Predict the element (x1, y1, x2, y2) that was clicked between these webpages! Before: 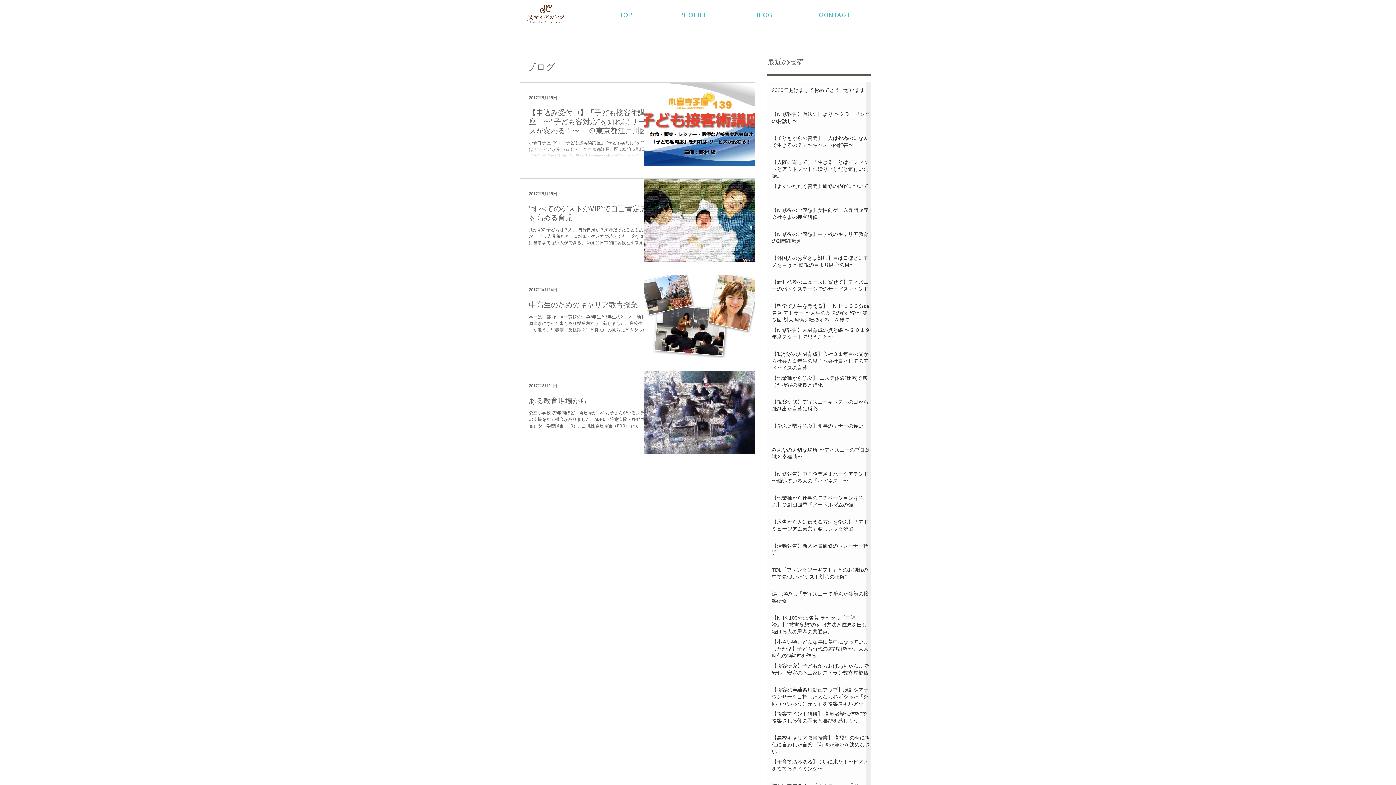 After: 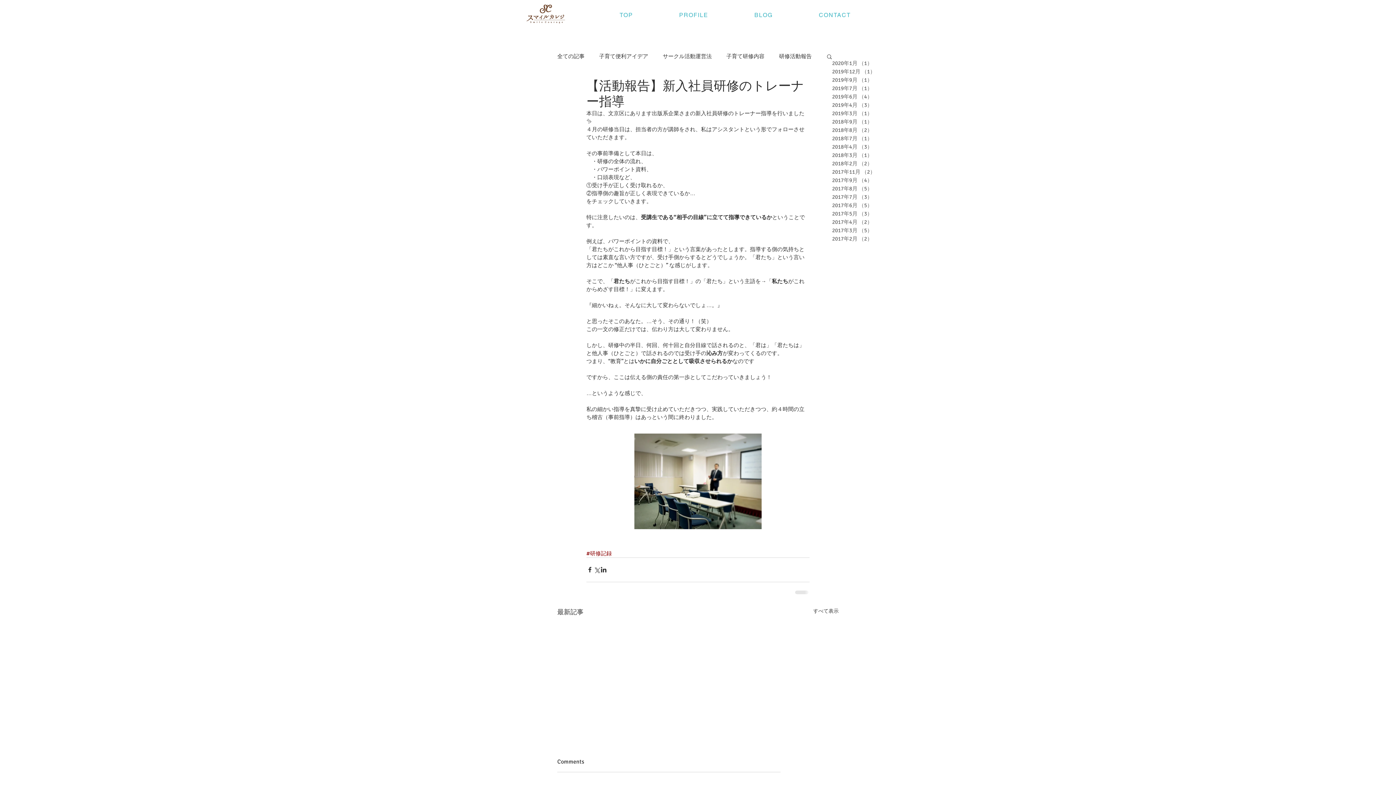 Action: bbox: (772, 542, 870, 559) label: 【活動報告】新入社員研修のトレーナー指導